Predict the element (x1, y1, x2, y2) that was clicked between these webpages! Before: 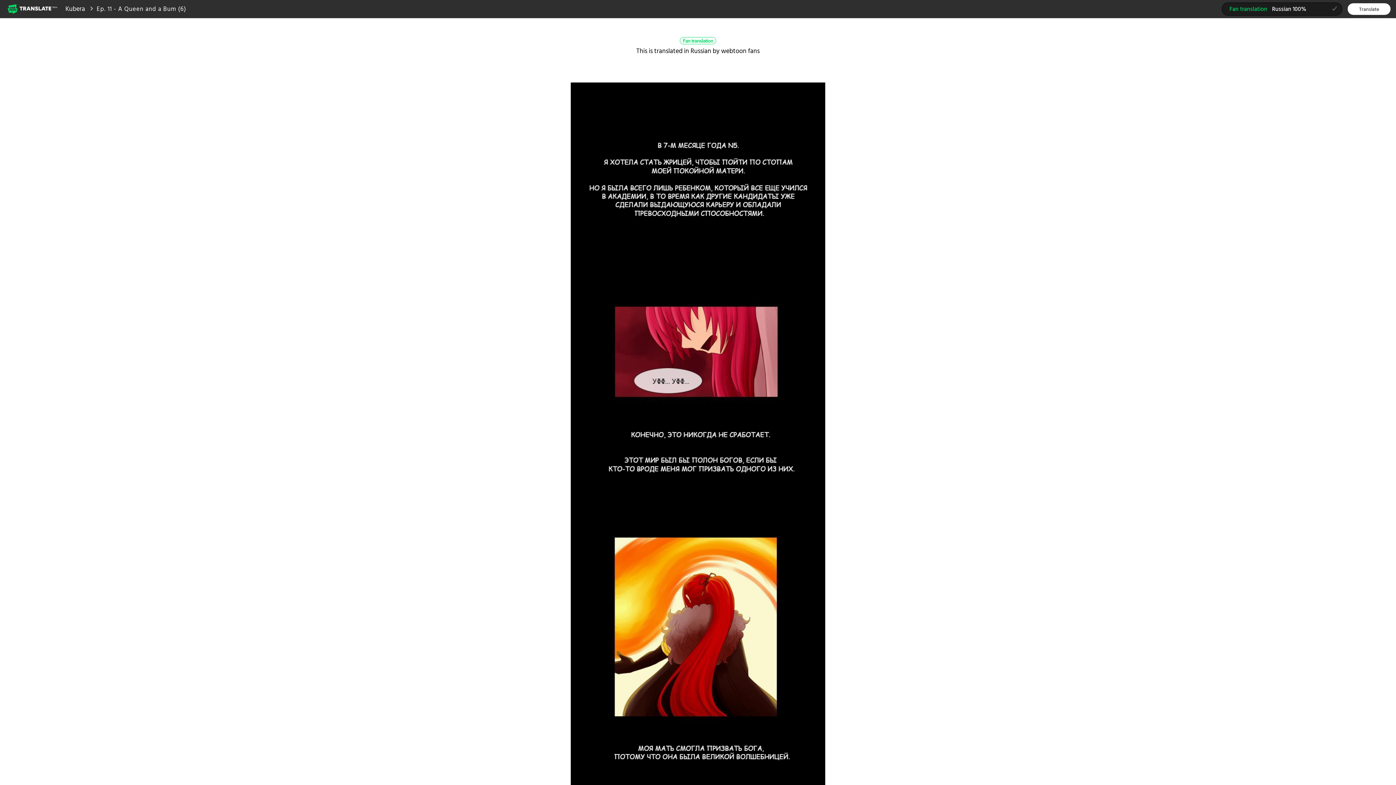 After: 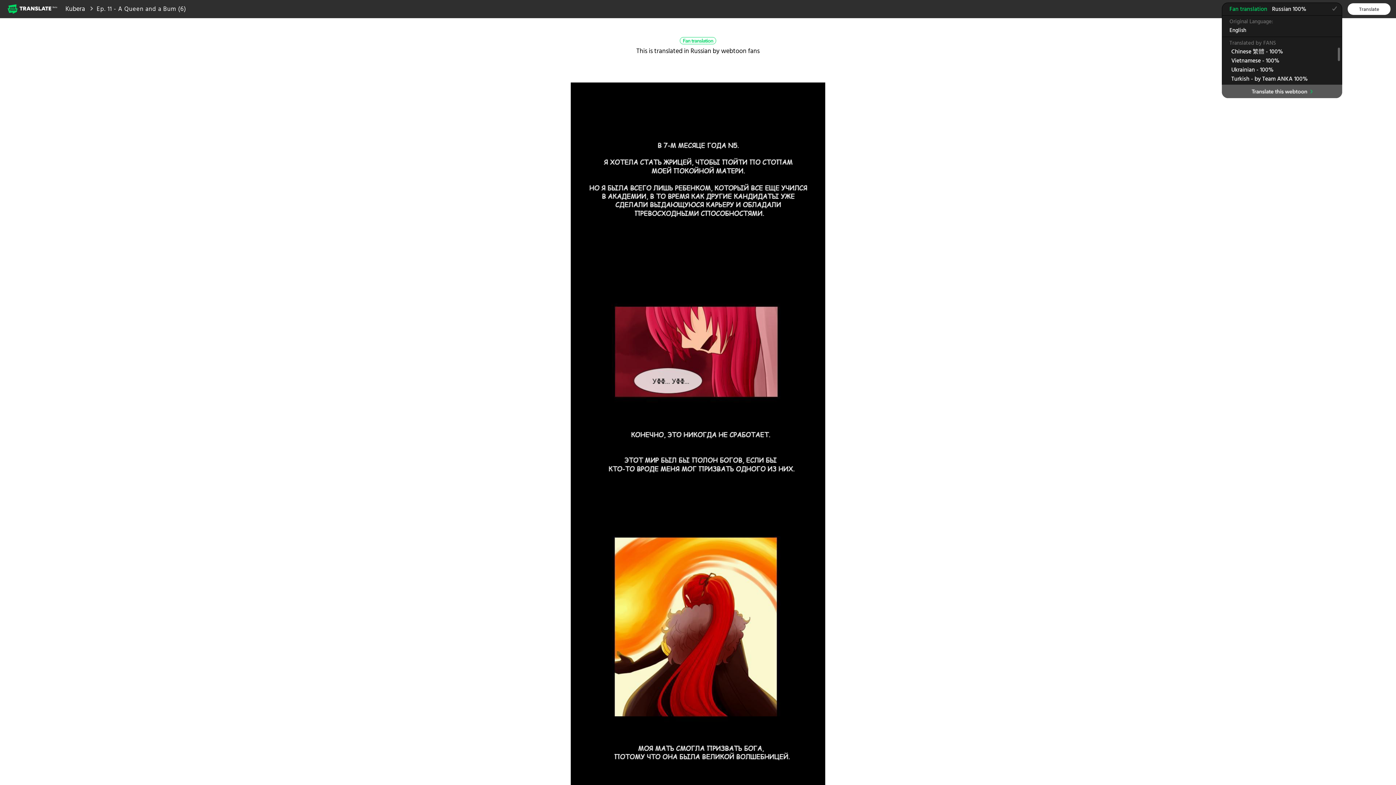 Action: label: Fan translationRussian 100%
(selected) bbox: (1222, 2, 1342, 15)